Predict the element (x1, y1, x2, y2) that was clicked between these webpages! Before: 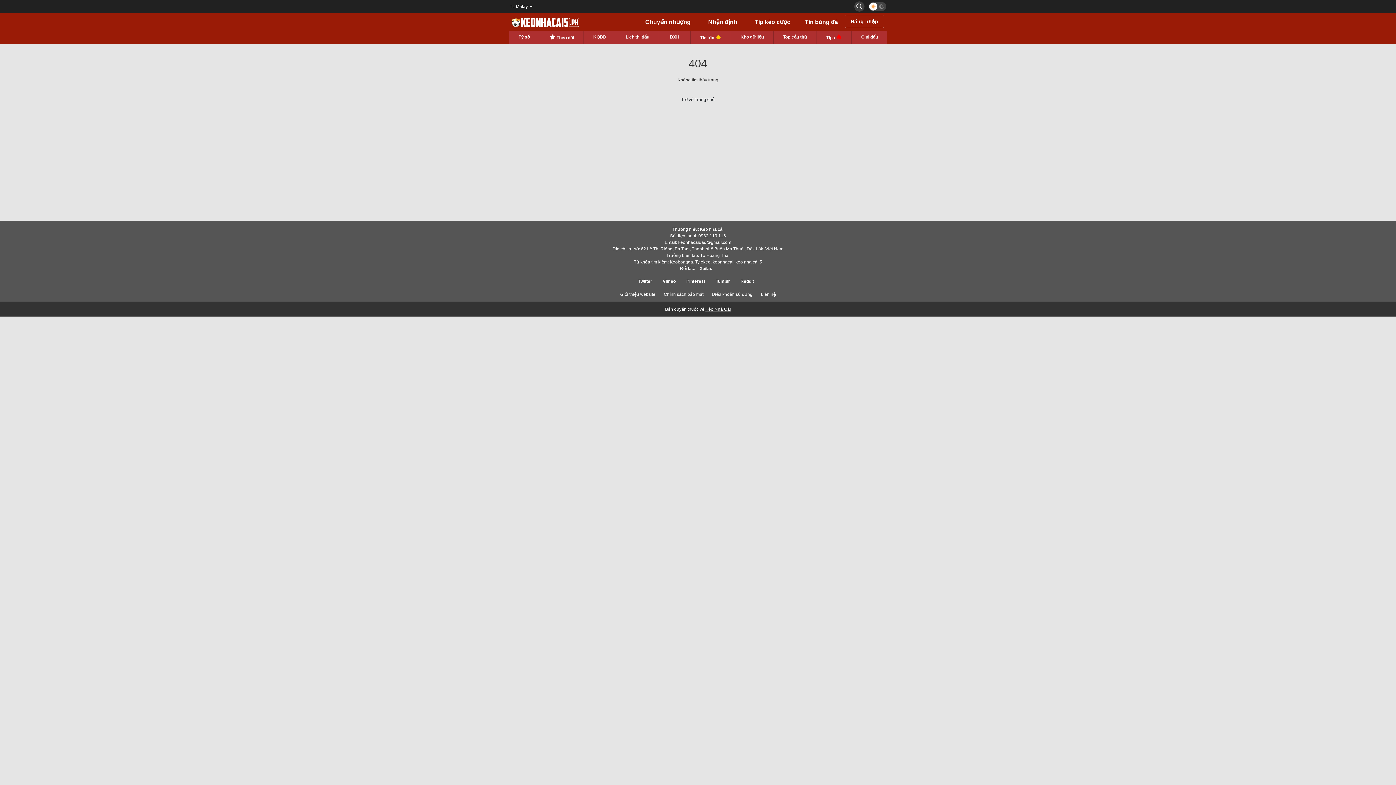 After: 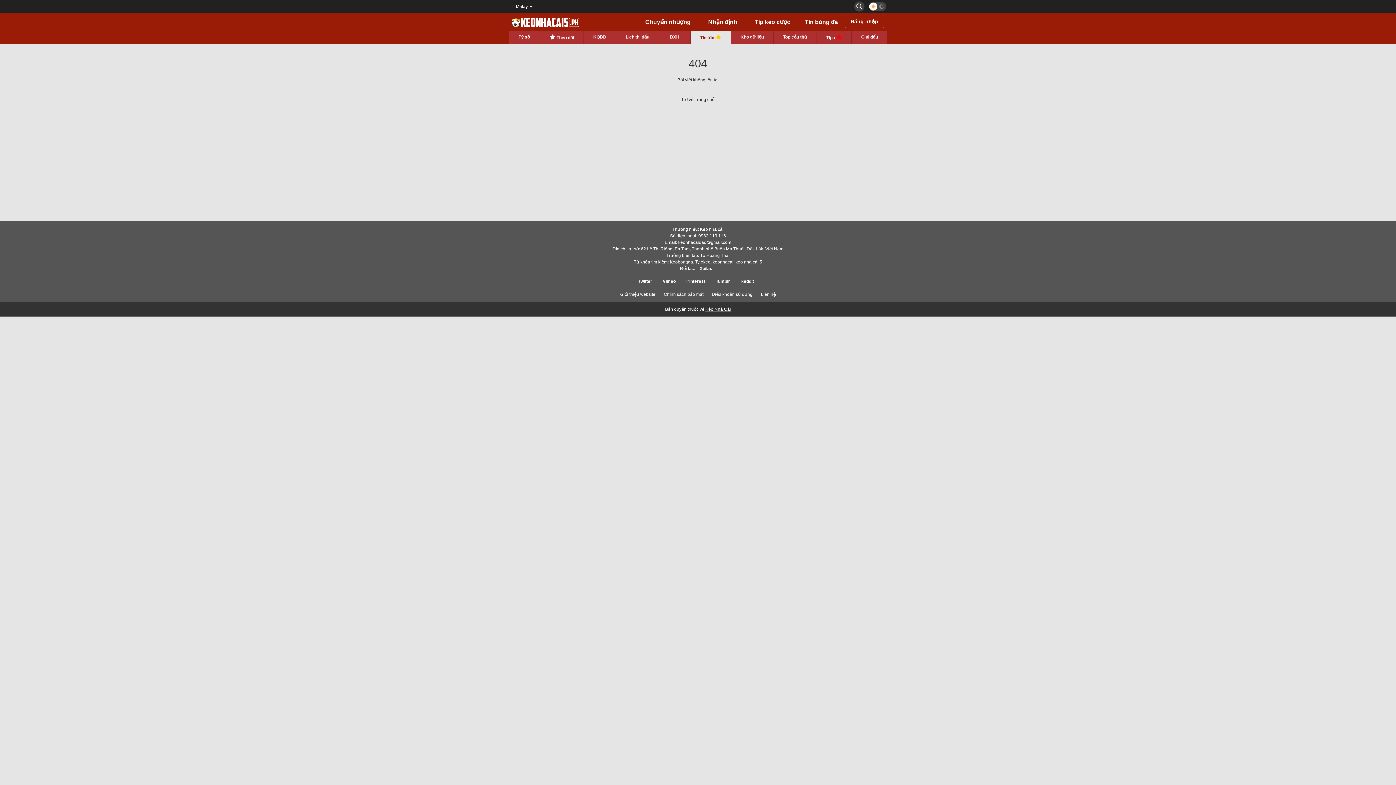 Action: bbox: (664, 292, 703, 297) label: Chính sách bảo mật